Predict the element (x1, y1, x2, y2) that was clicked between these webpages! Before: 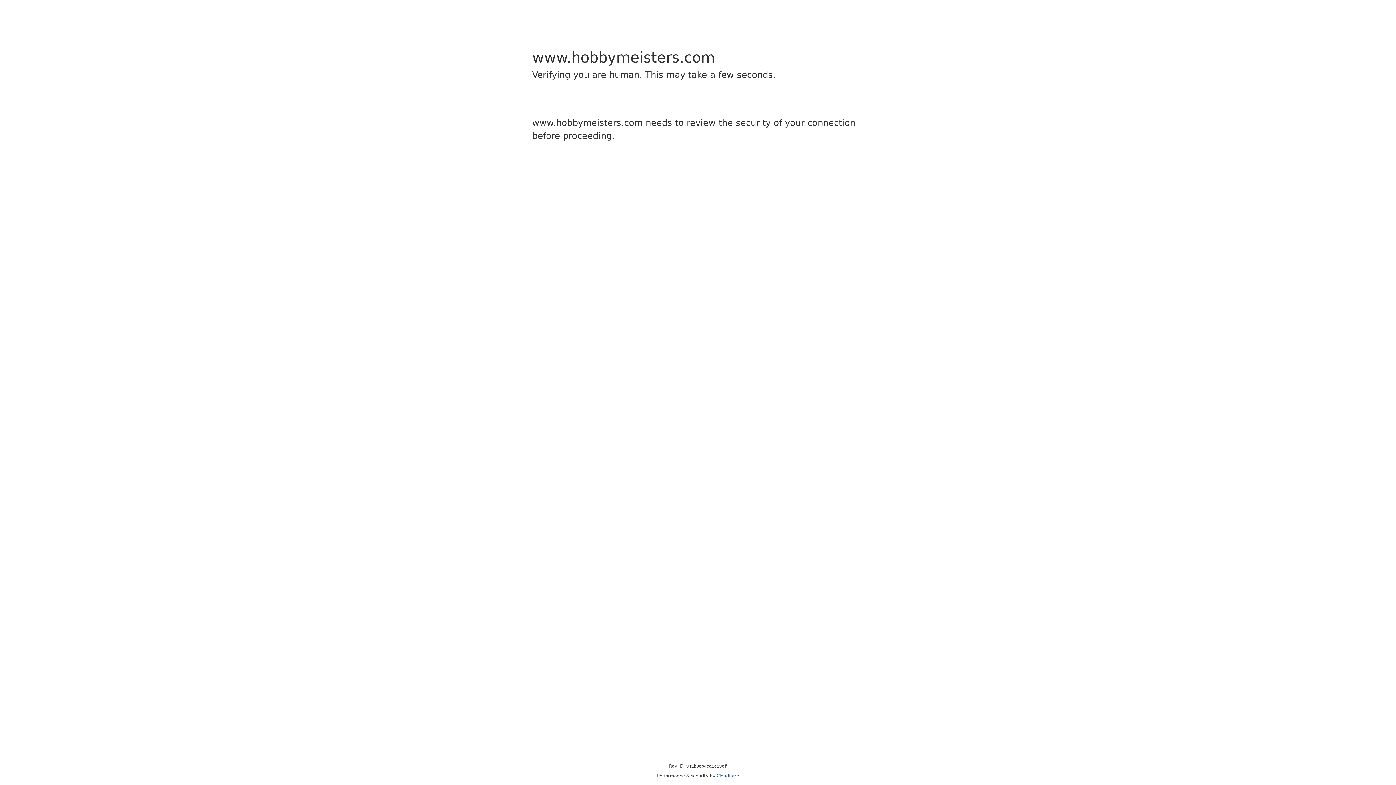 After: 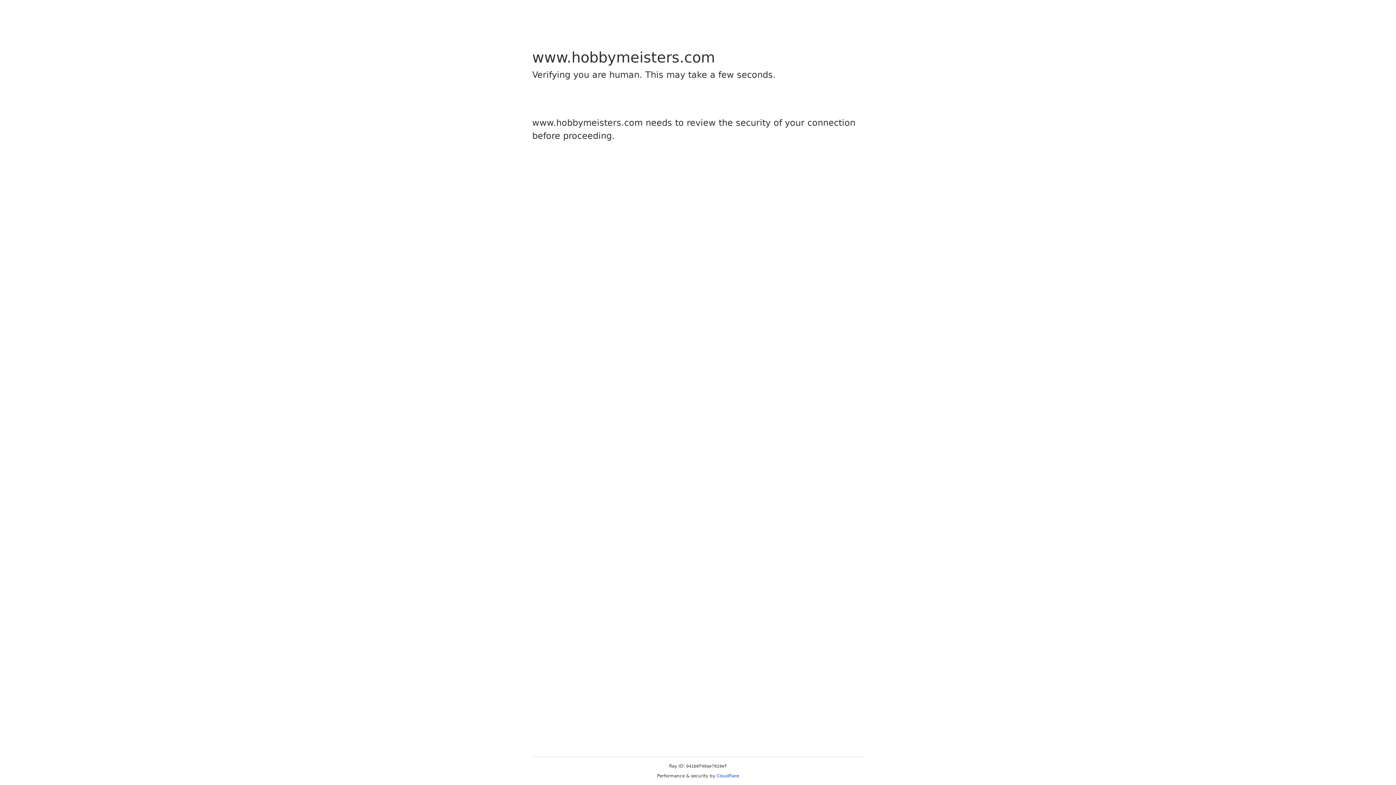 Action: bbox: (716, 773, 739, 778) label: Cloudflare